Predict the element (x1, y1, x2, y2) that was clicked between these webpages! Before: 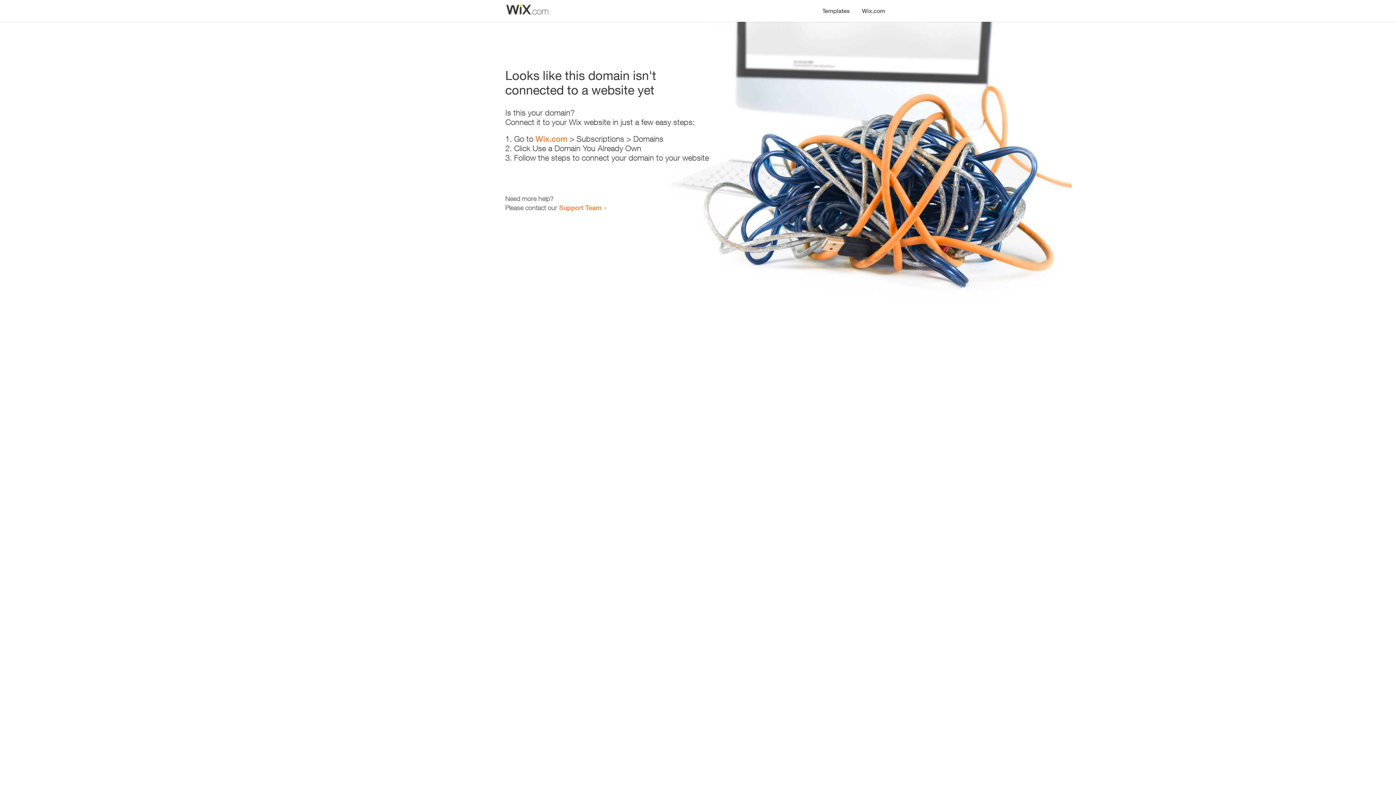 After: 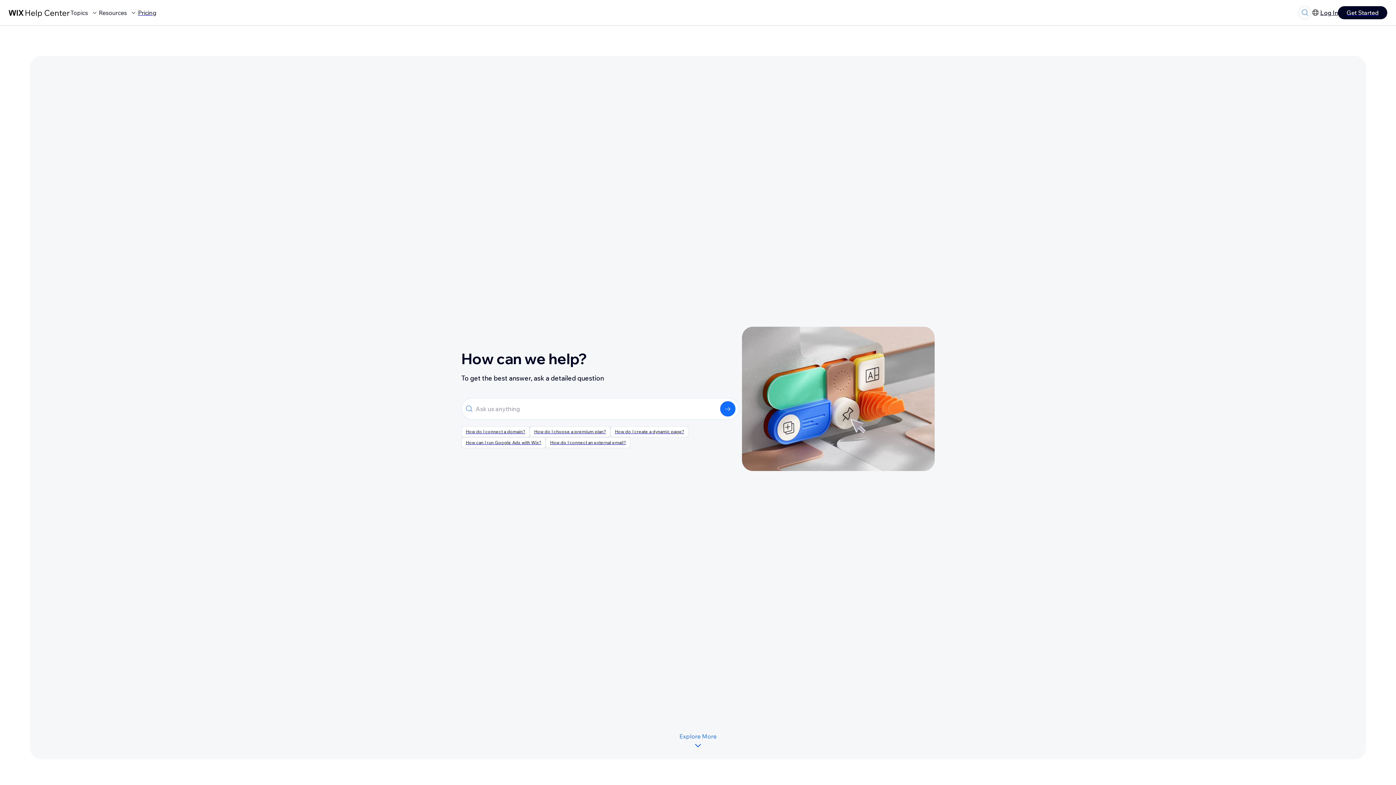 Action: bbox: (559, 203, 601, 211) label: Support Team